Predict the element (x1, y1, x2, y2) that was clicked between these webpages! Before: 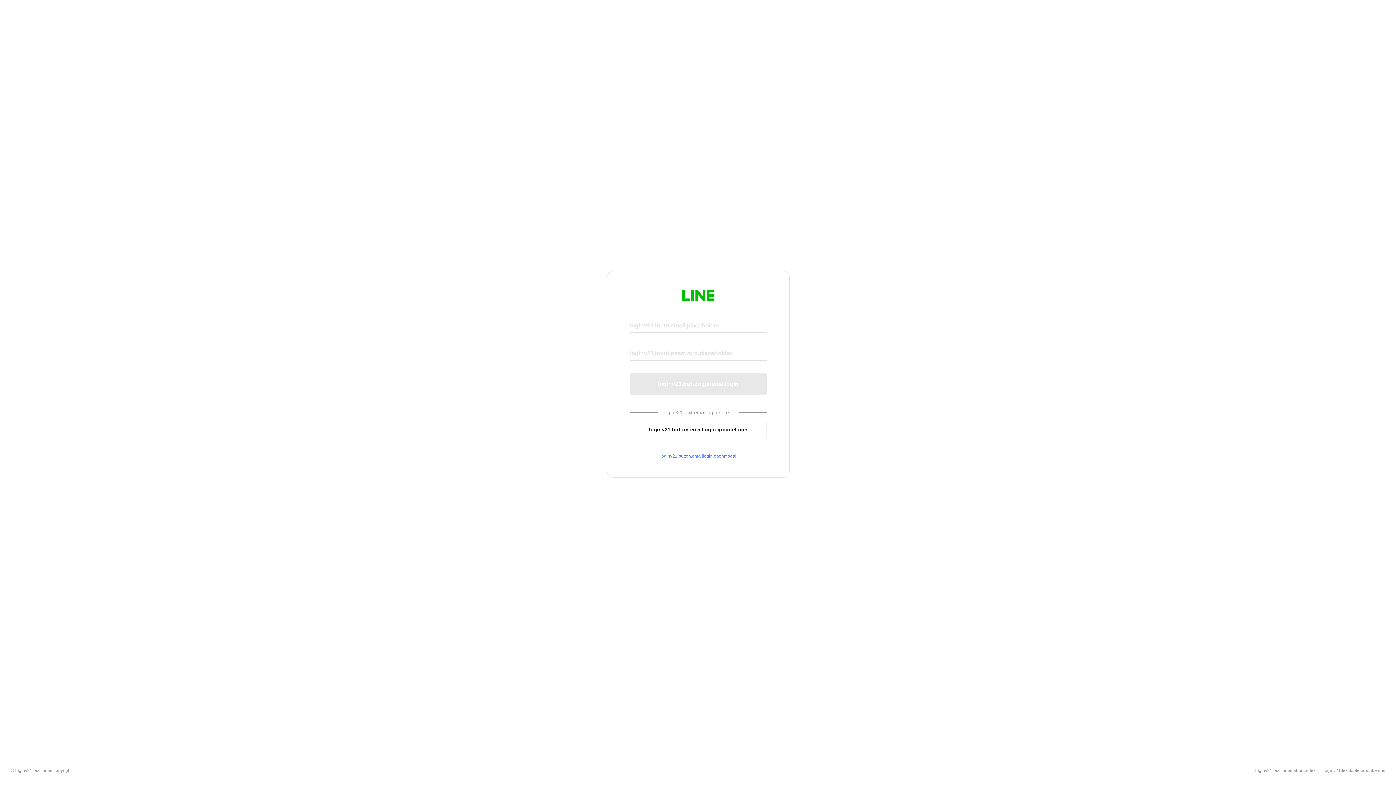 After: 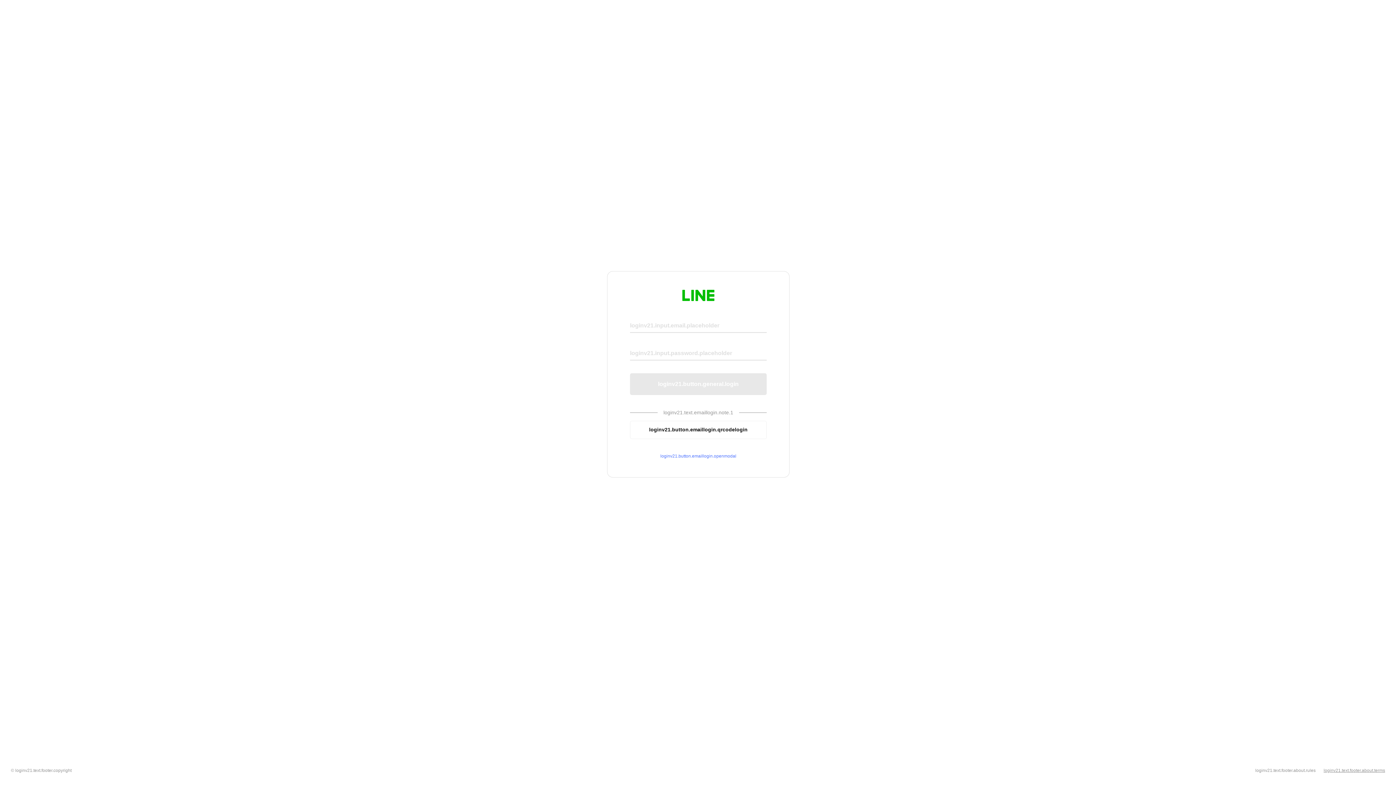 Action: label: loginv21.text.footer.about.terms bbox: (1324, 768, 1385, 773)